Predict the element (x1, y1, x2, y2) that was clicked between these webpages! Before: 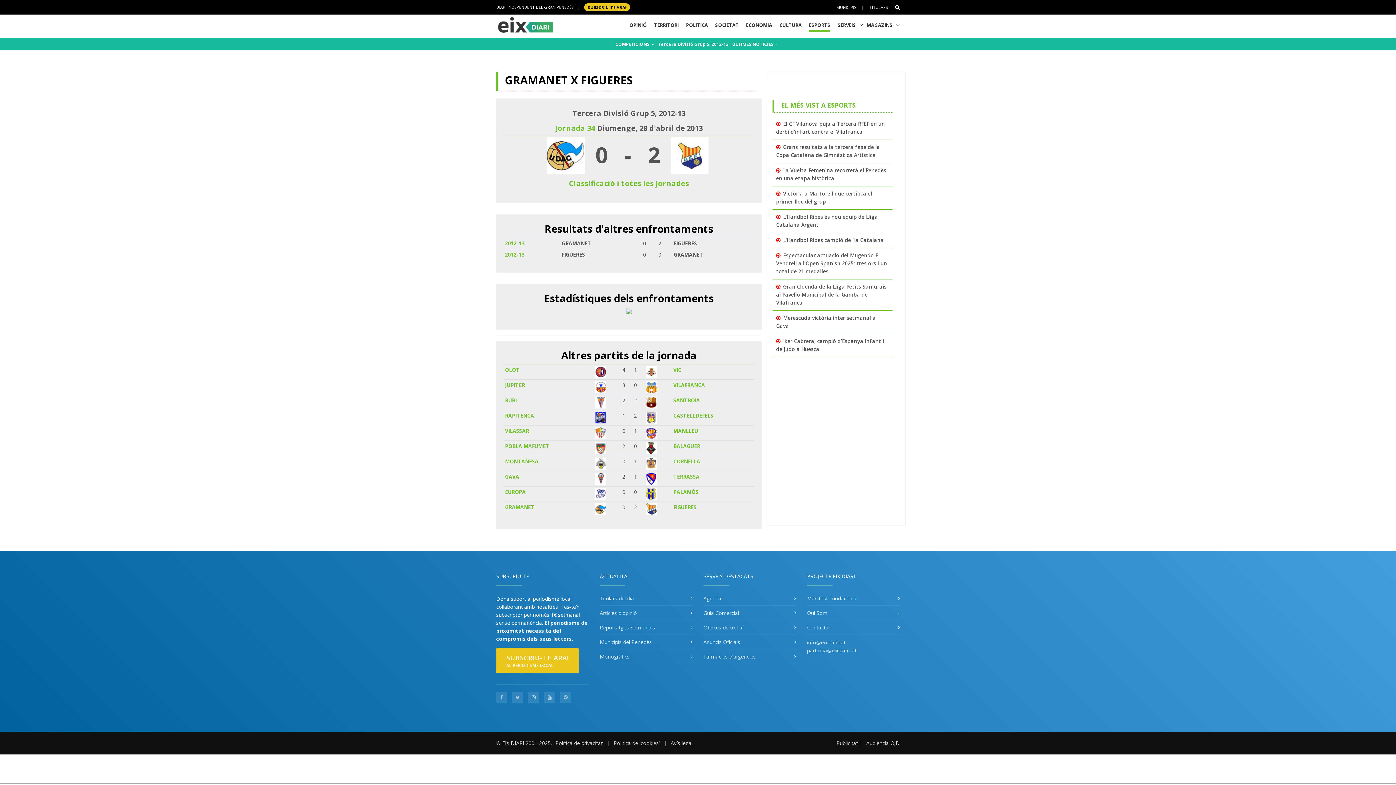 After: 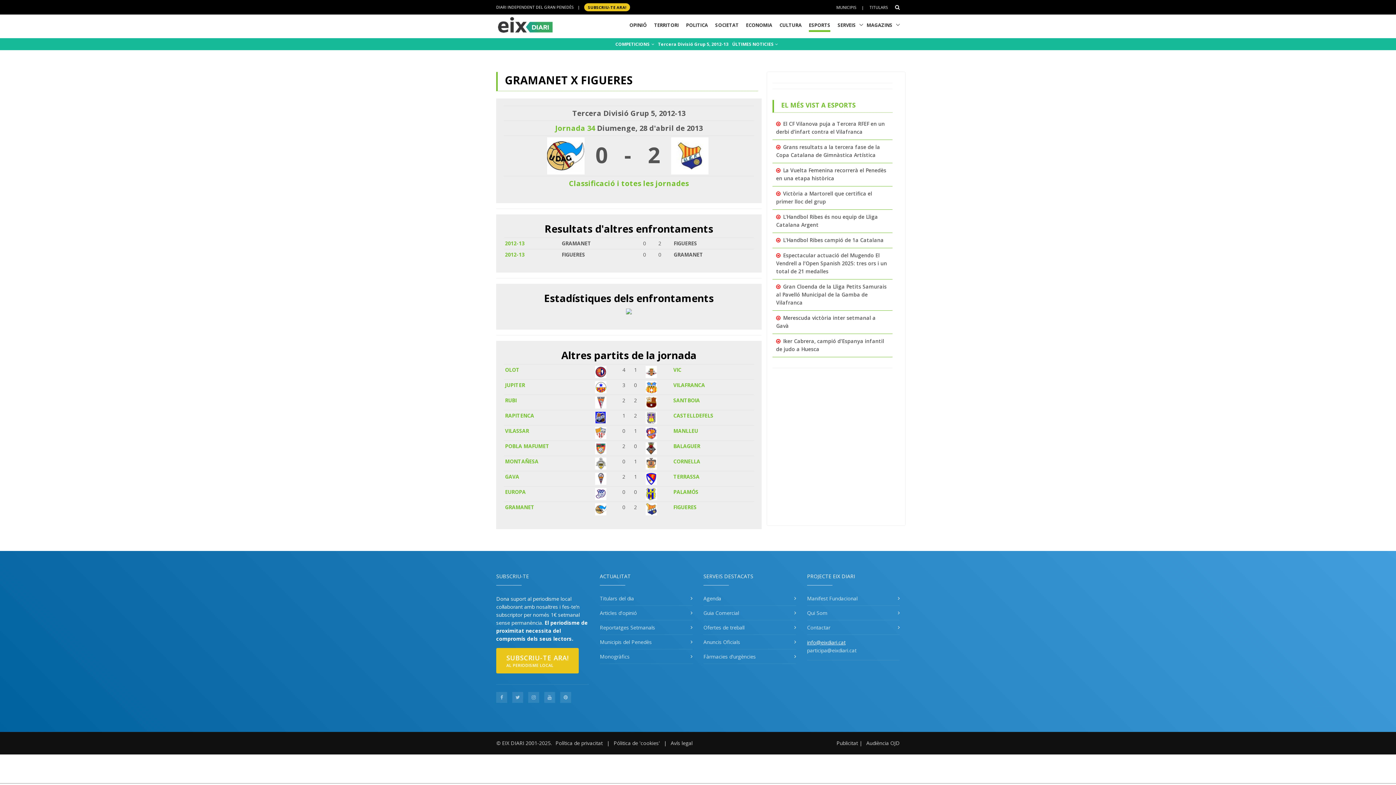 Action: label: info@eixdiari.cat bbox: (807, 671, 845, 678)